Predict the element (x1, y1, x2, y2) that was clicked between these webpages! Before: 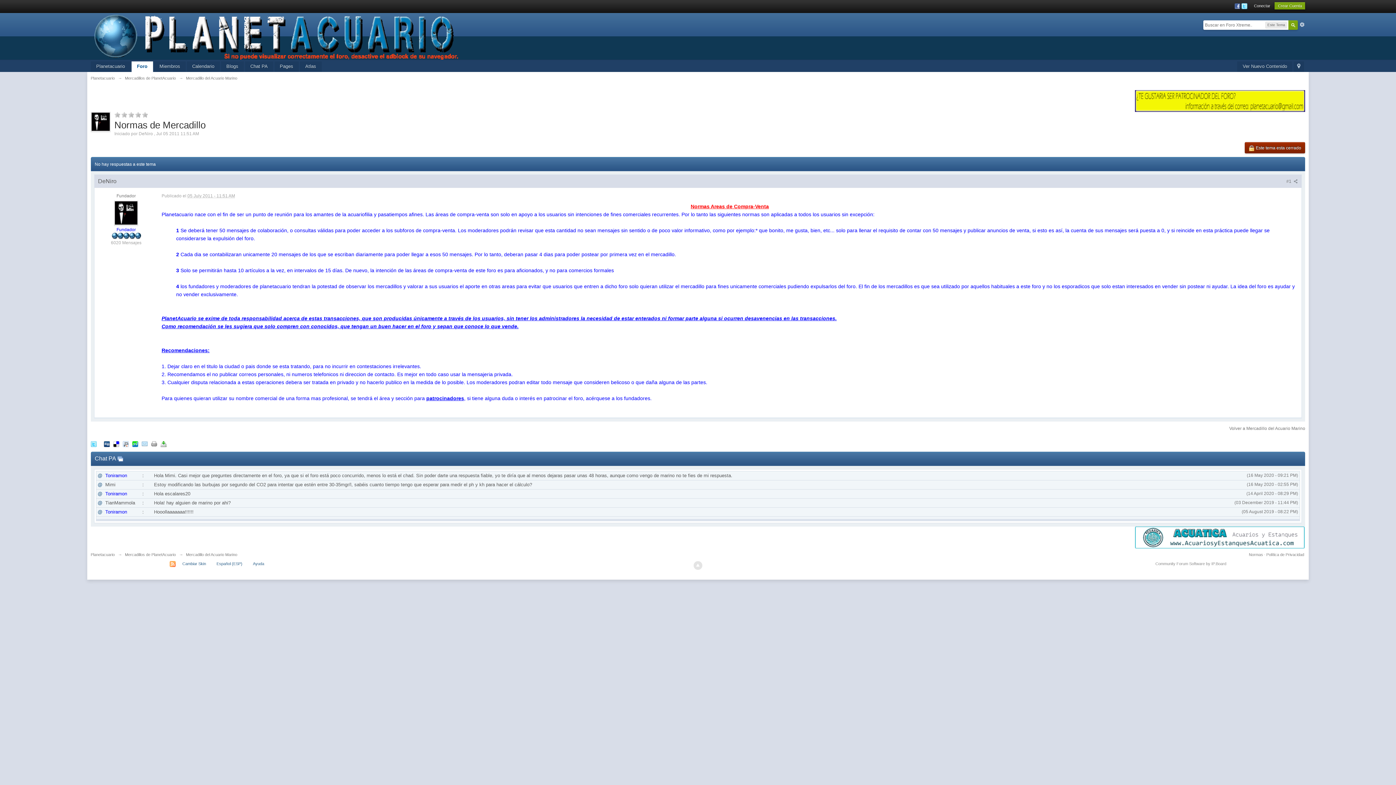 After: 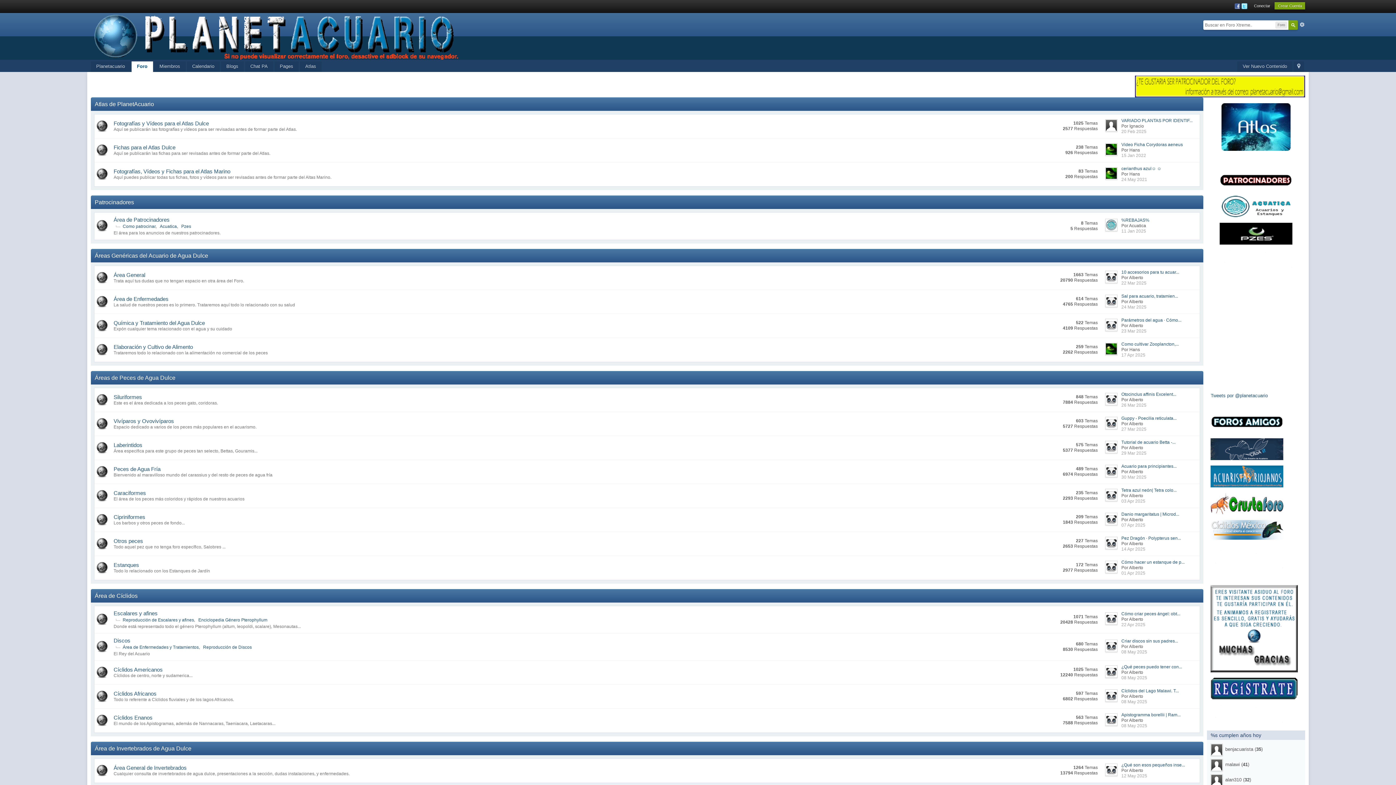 Action: bbox: (90, 61, 130, 72) label: Planetacuario